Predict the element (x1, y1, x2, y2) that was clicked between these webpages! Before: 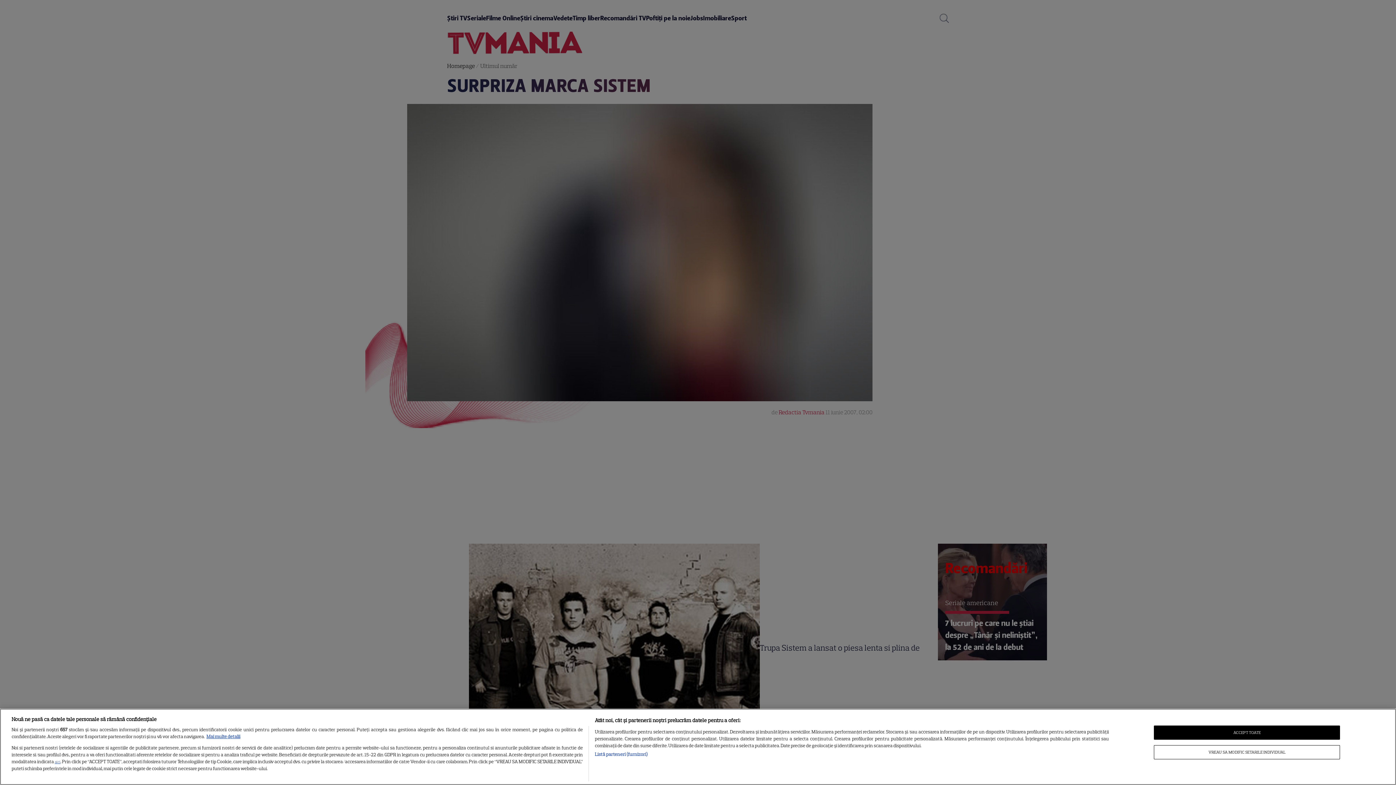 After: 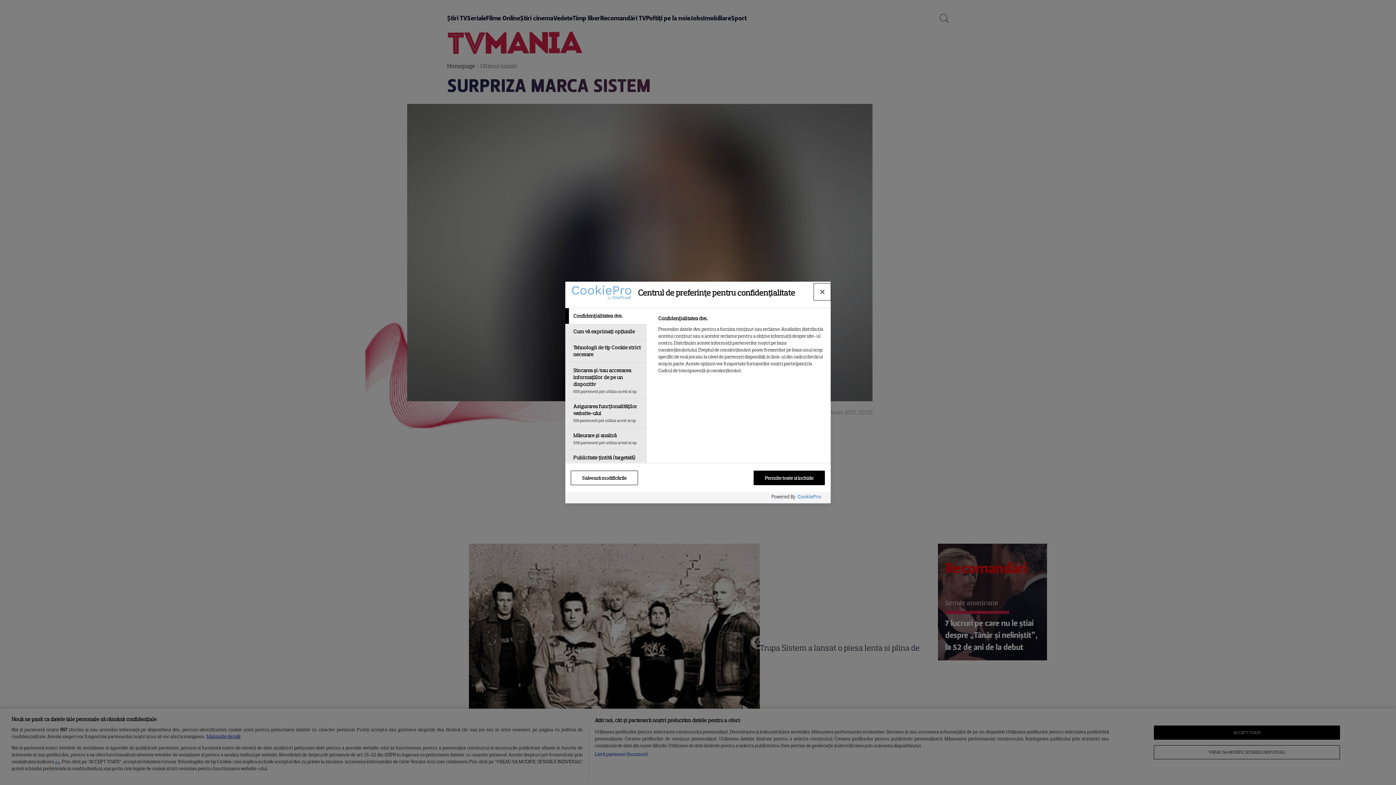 Action: bbox: (1154, 745, 1340, 759) label: VREAU SA MODIFIC SETARILE INDIVIDUAL